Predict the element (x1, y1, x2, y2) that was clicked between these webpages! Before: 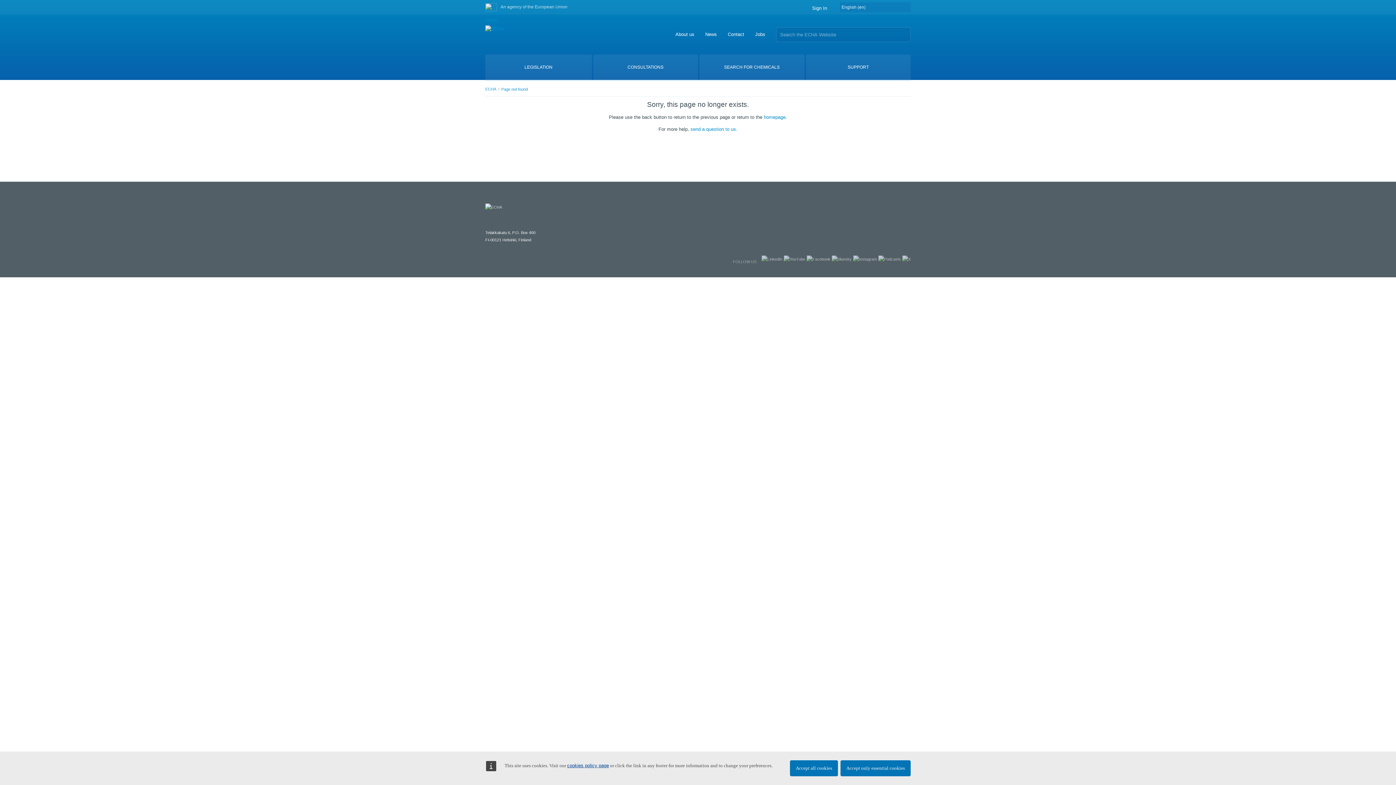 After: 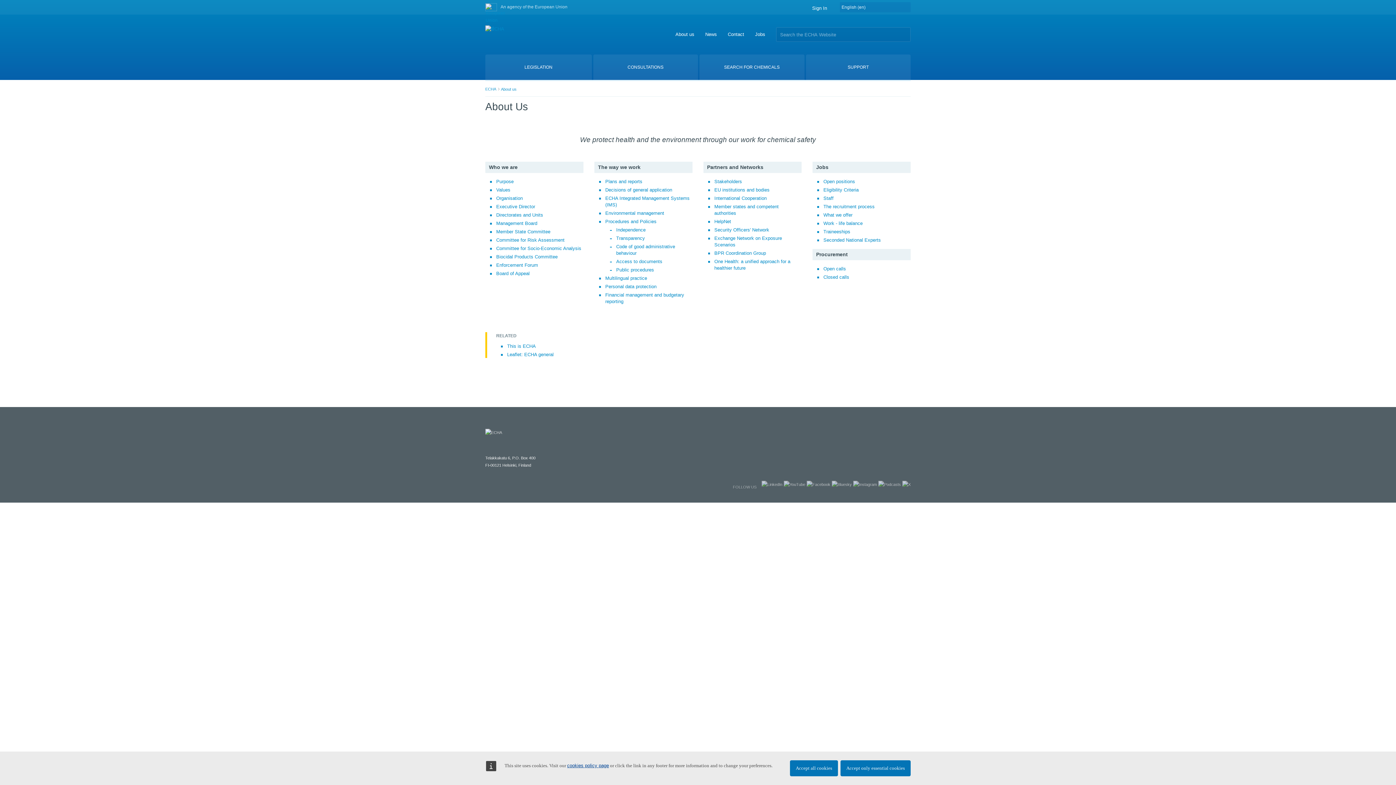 Action: bbox: (675, 31, 694, 37) label: About us